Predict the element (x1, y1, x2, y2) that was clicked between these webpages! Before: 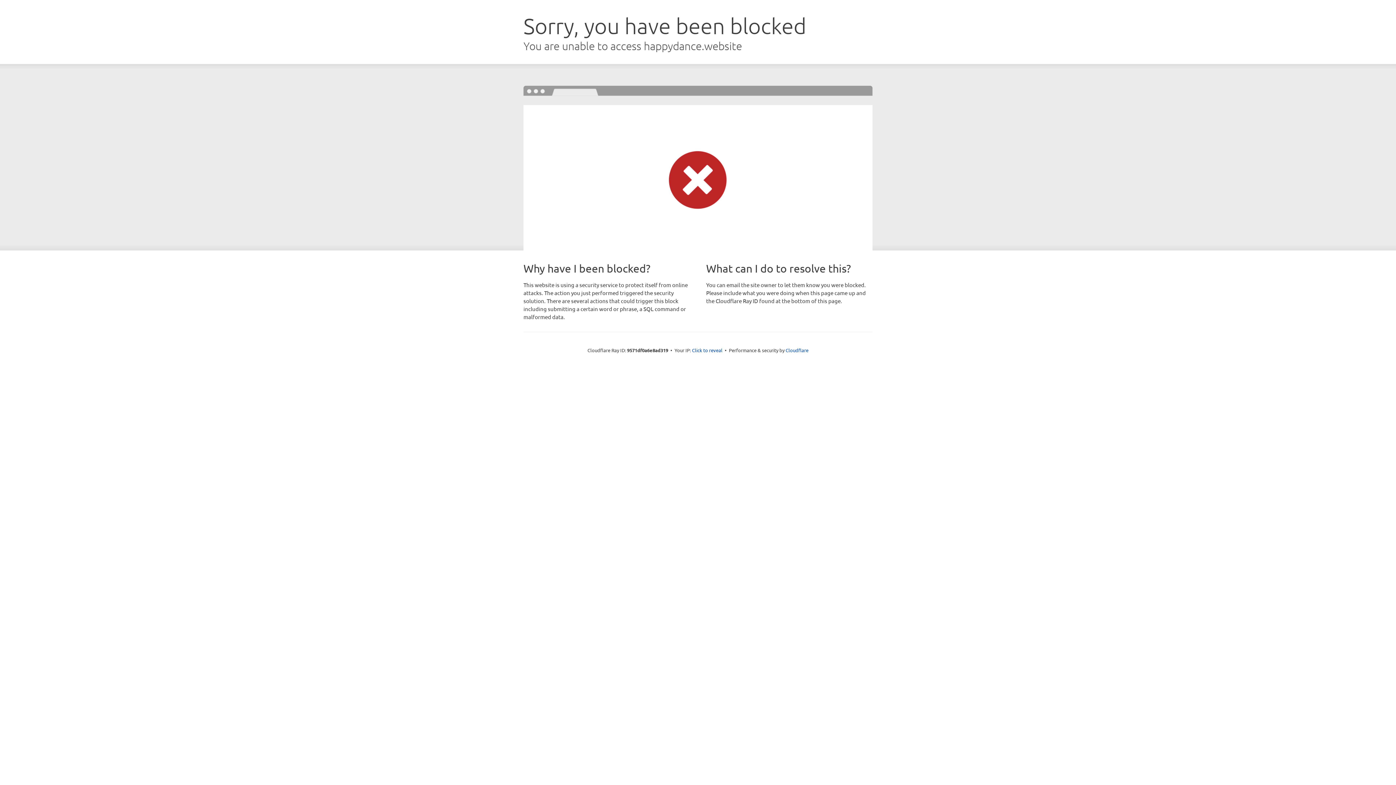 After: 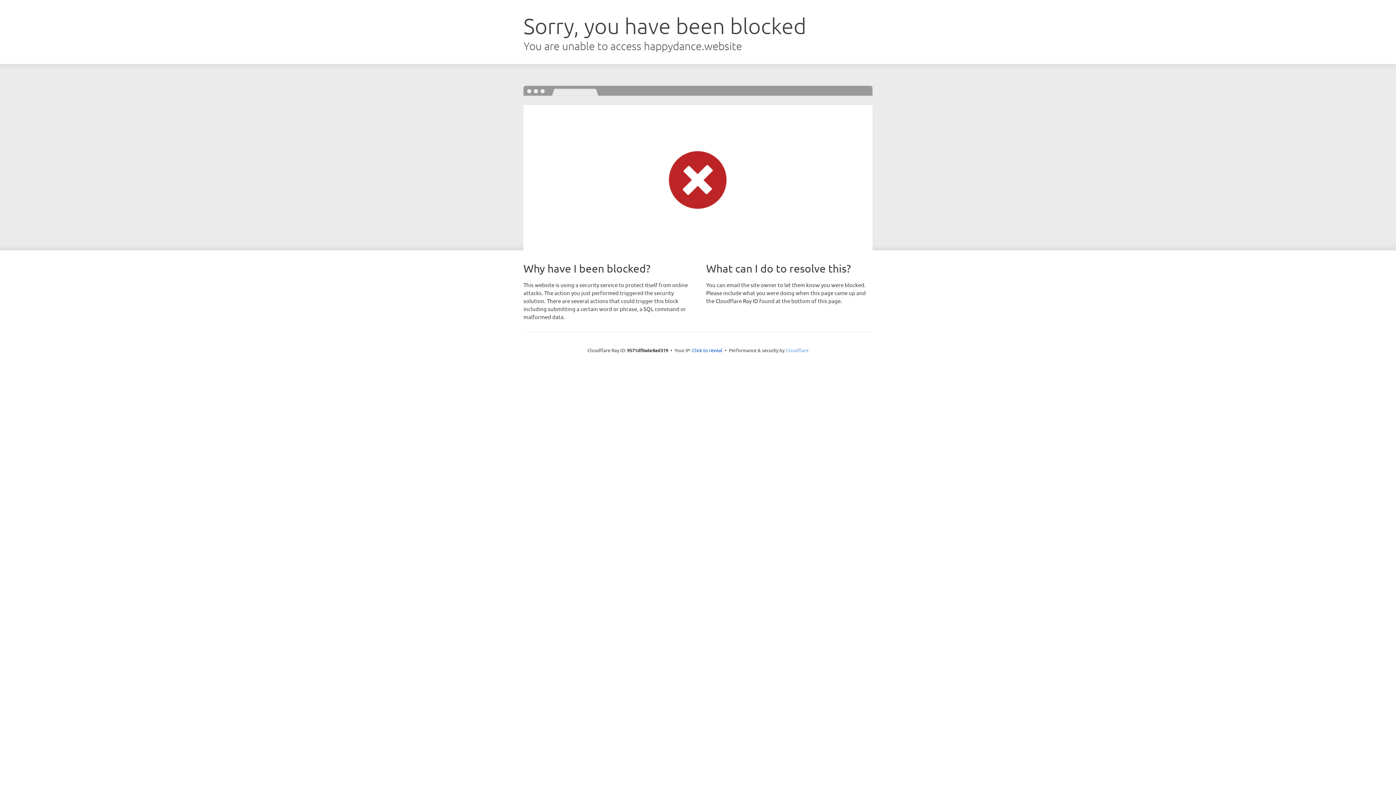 Action: bbox: (785, 347, 808, 353) label: Cloudflare